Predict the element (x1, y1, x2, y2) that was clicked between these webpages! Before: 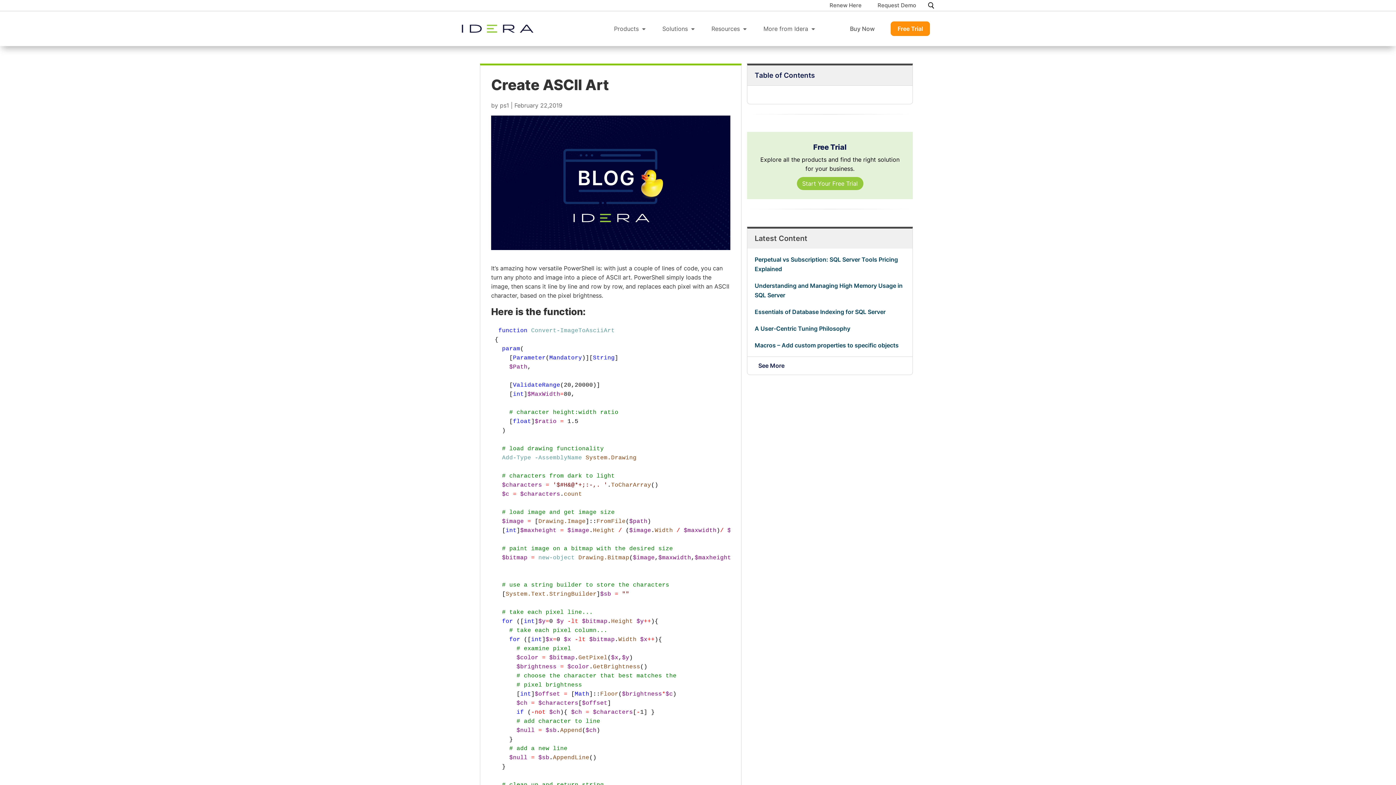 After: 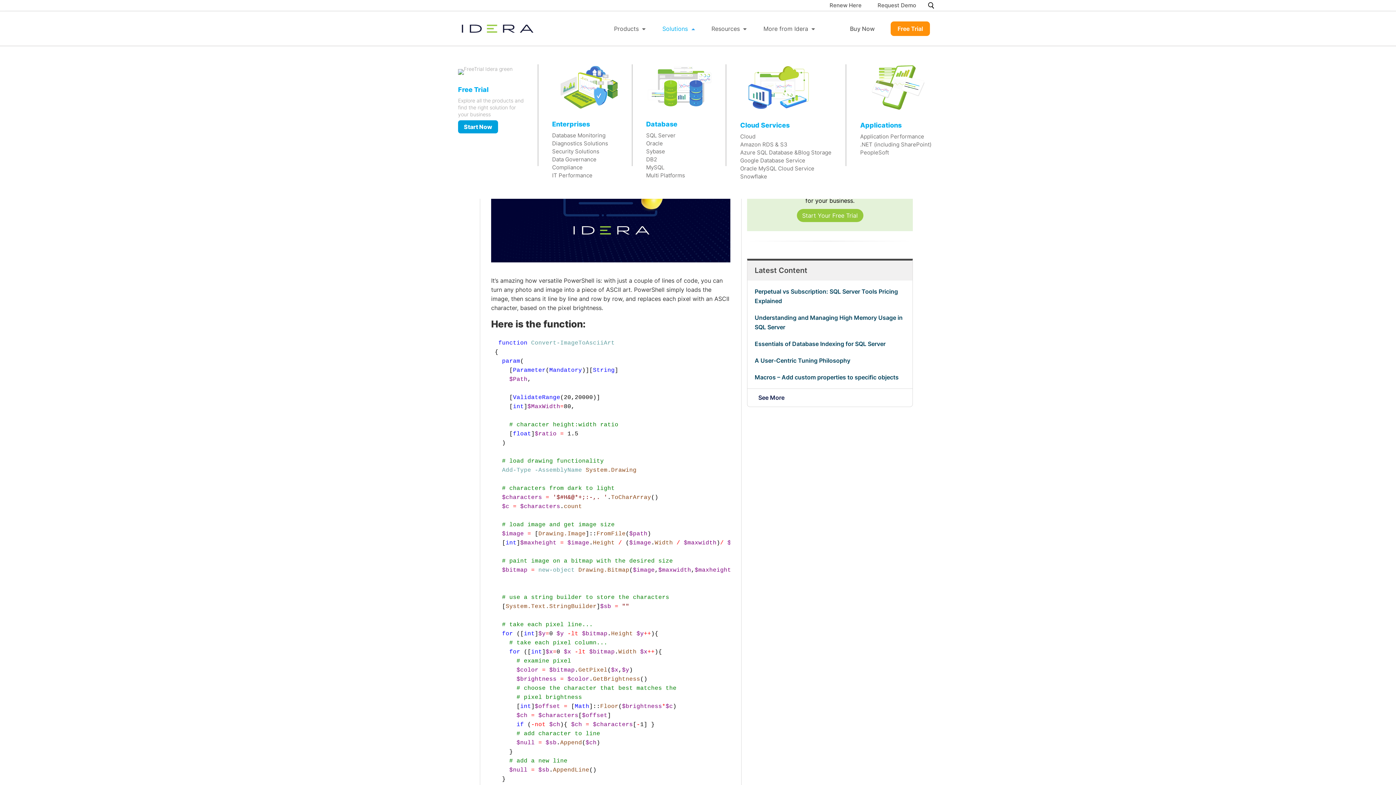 Action: label: Solutions bbox: (662, 14, 695, 42)